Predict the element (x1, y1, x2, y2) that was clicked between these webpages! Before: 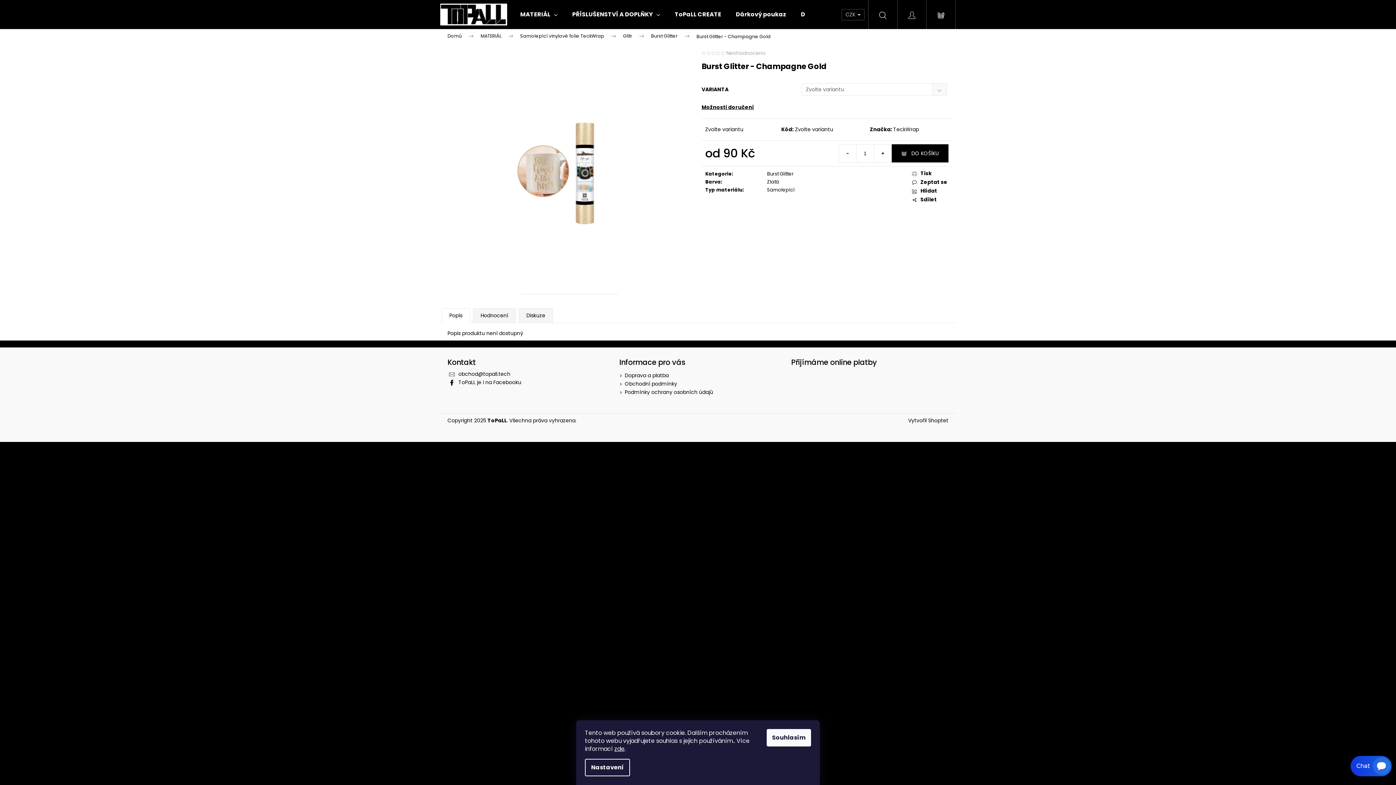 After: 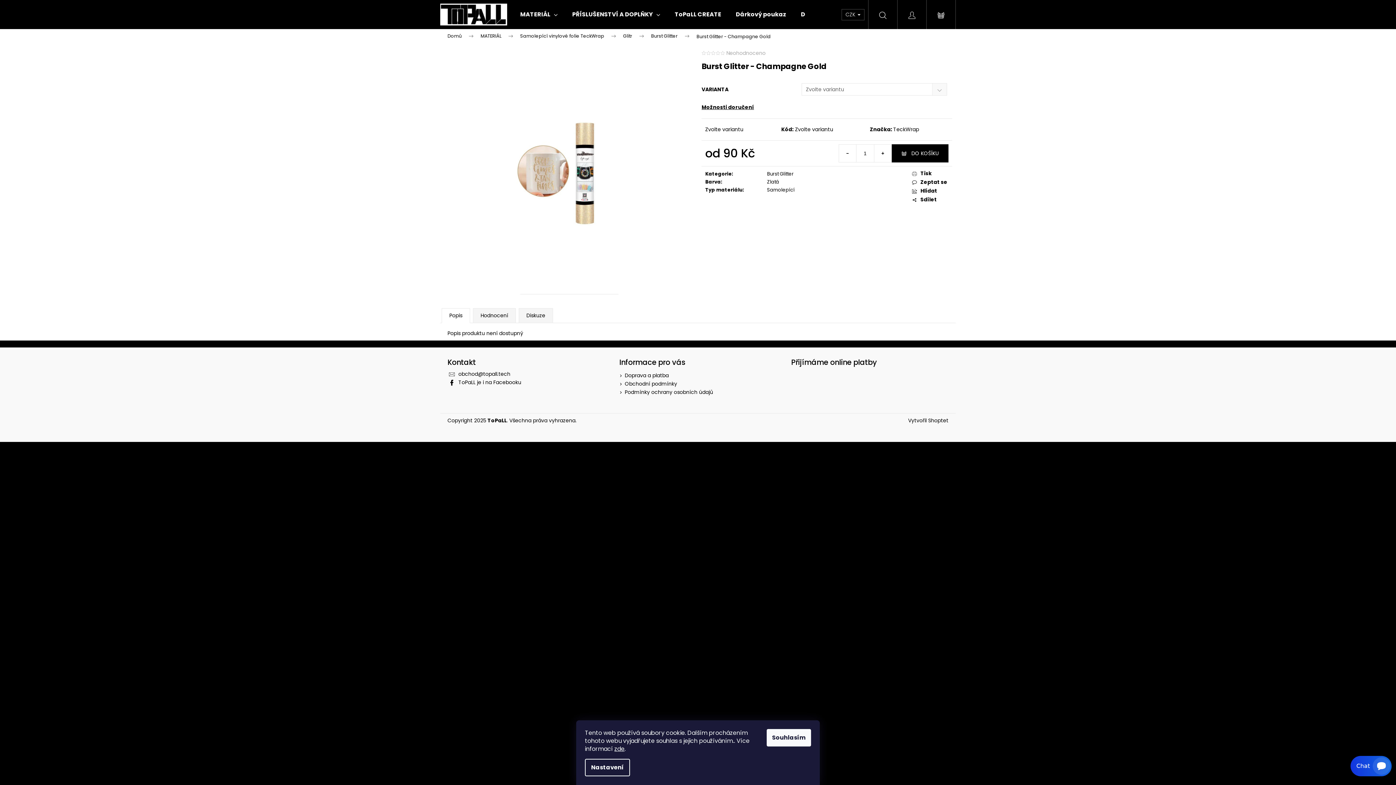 Action: bbox: (912, 170, 948, 177) label: Tisk